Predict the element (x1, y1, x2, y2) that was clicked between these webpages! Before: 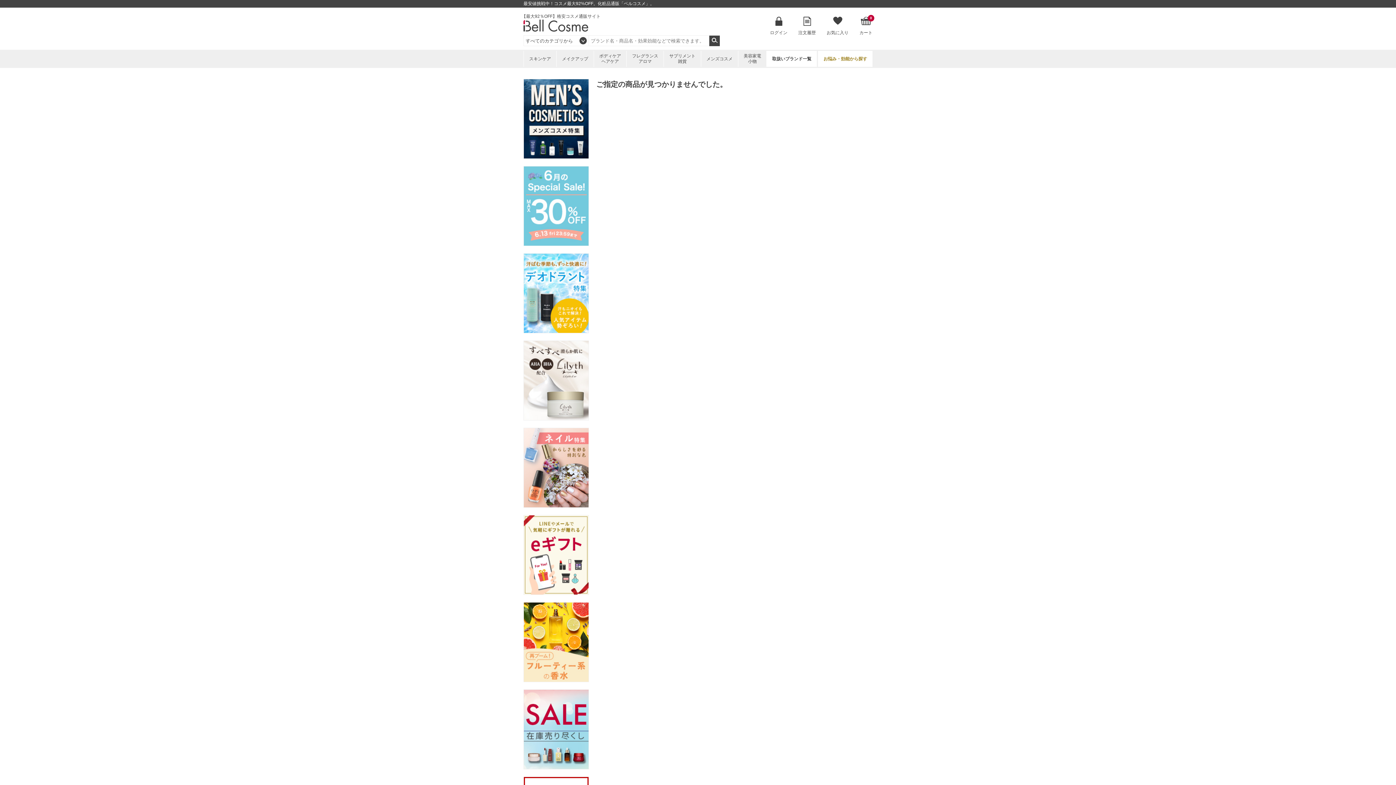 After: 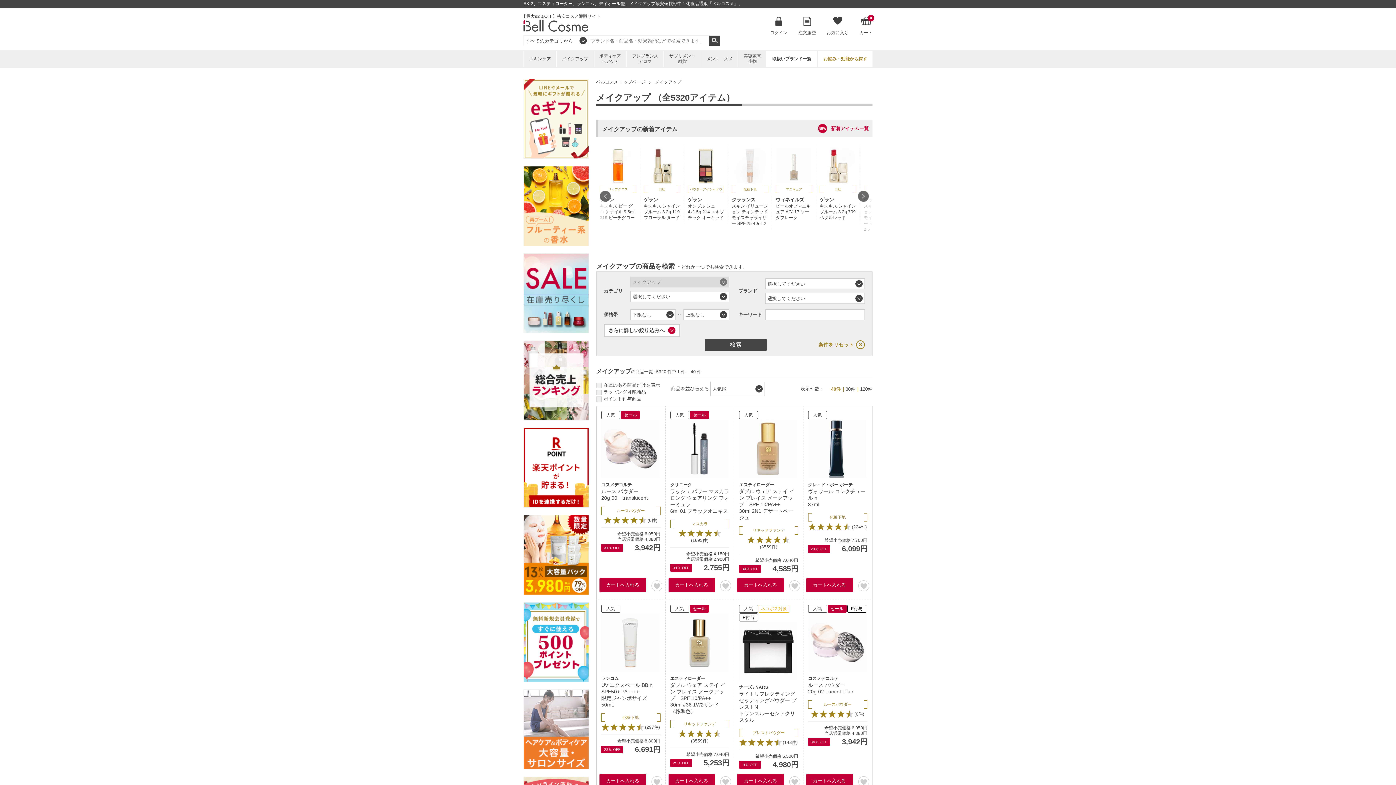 Action: bbox: (556, 50, 593, 66) label: メイクアップ